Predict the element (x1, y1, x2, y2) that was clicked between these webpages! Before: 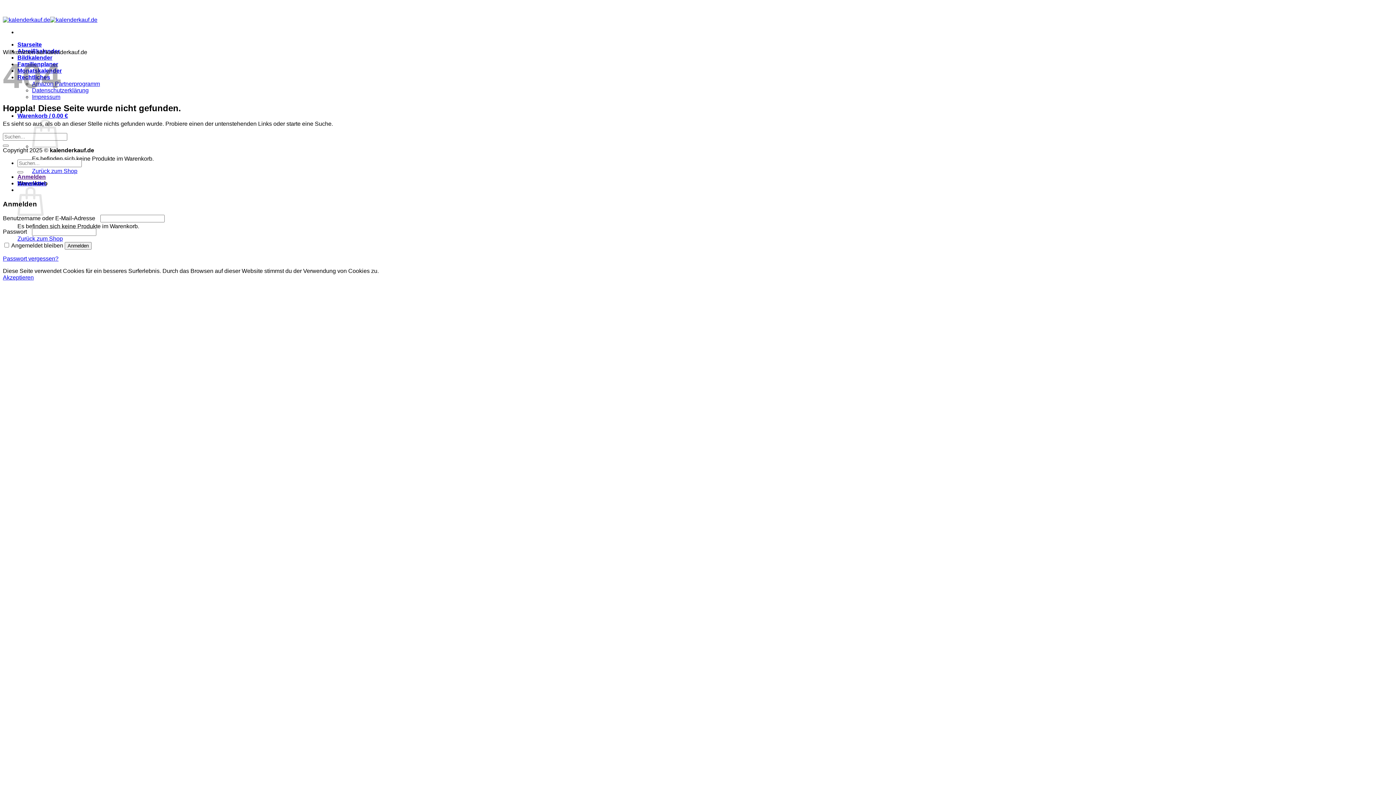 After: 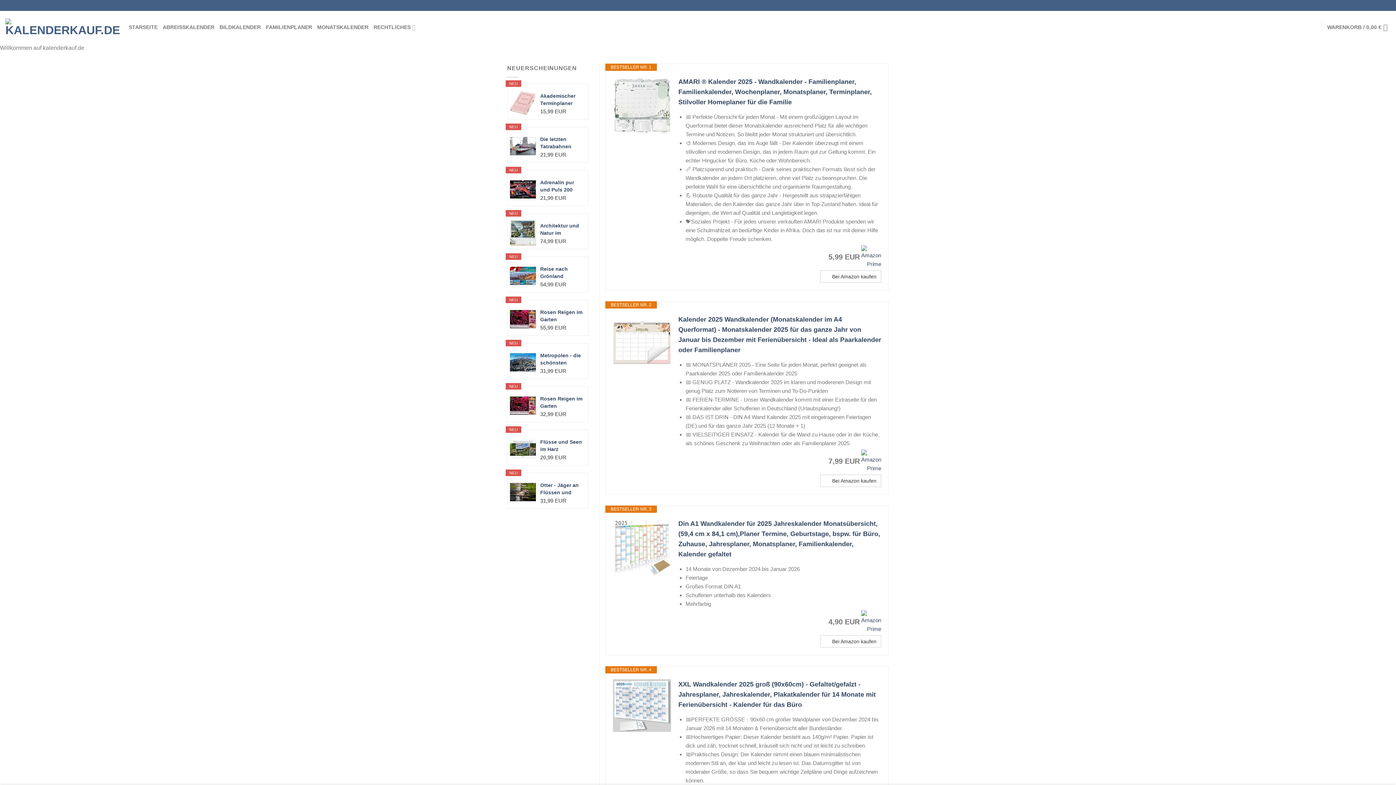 Action: bbox: (2, 16, 97, 22)